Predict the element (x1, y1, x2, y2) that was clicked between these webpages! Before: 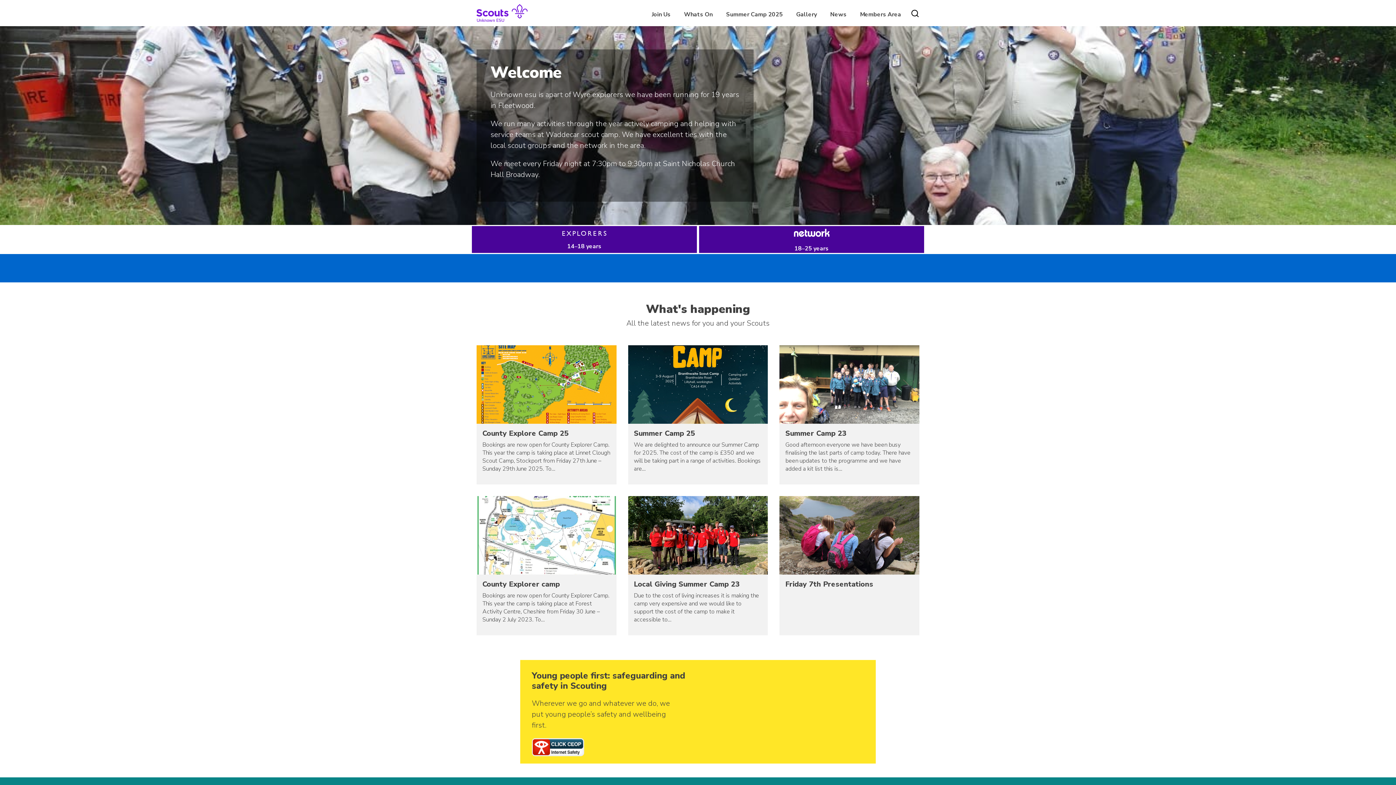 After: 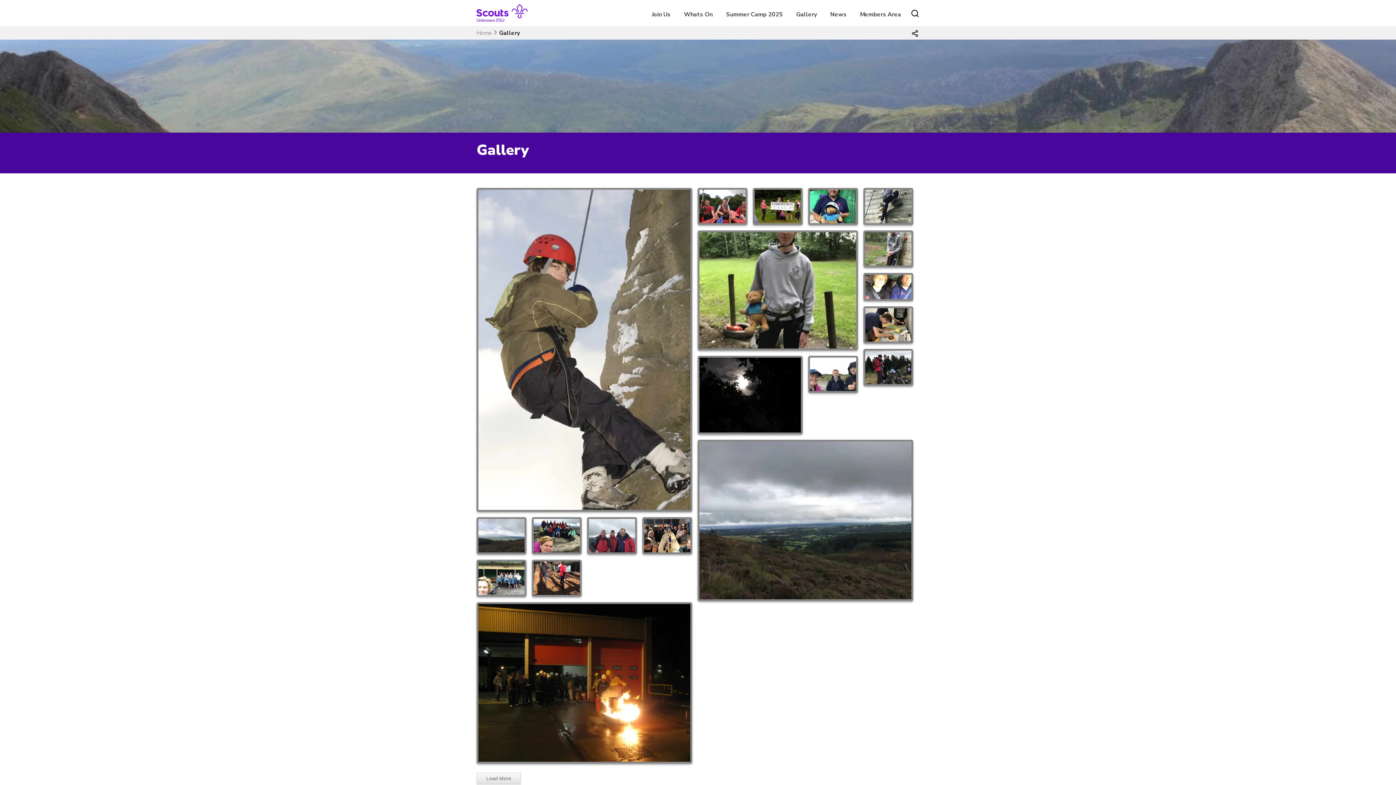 Action: label: Gallery bbox: (793, 2, 820, 26)